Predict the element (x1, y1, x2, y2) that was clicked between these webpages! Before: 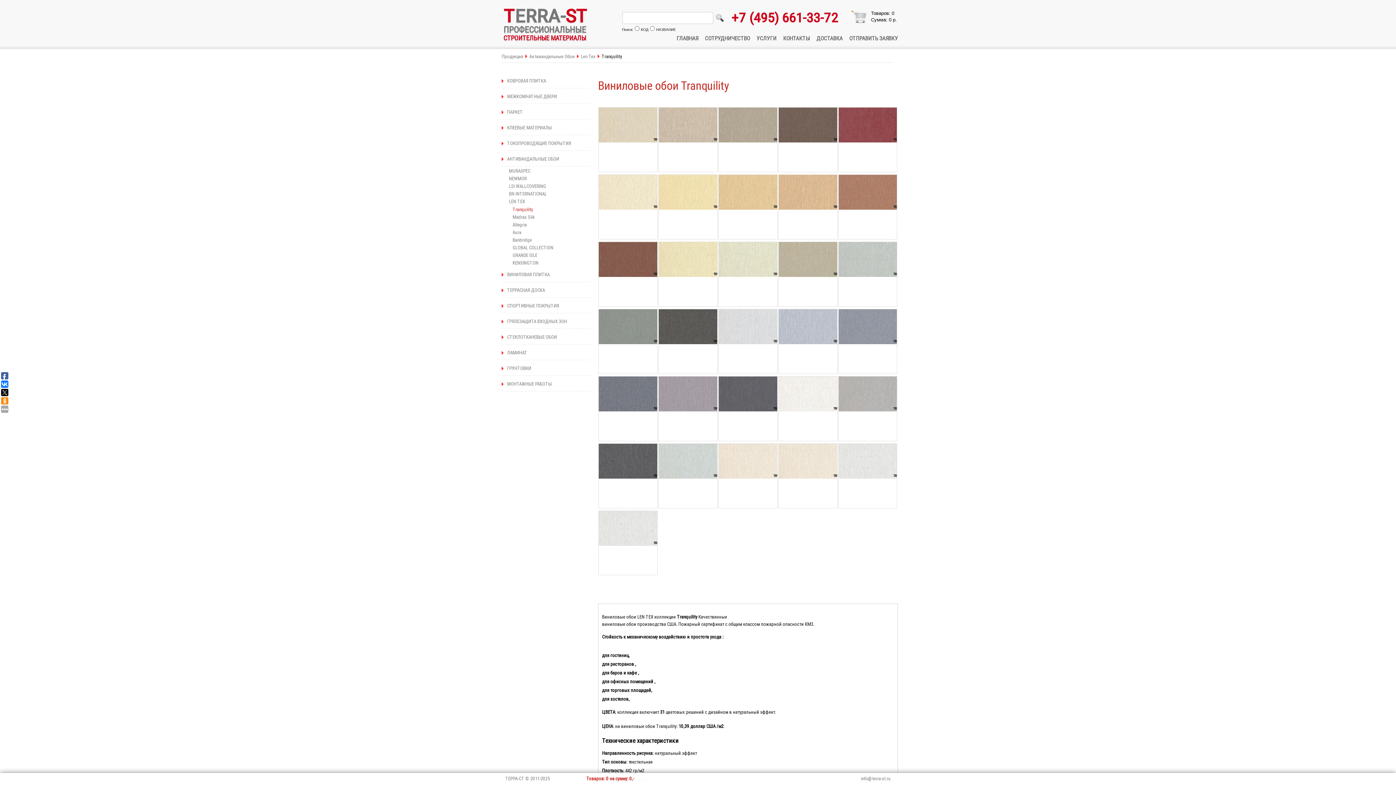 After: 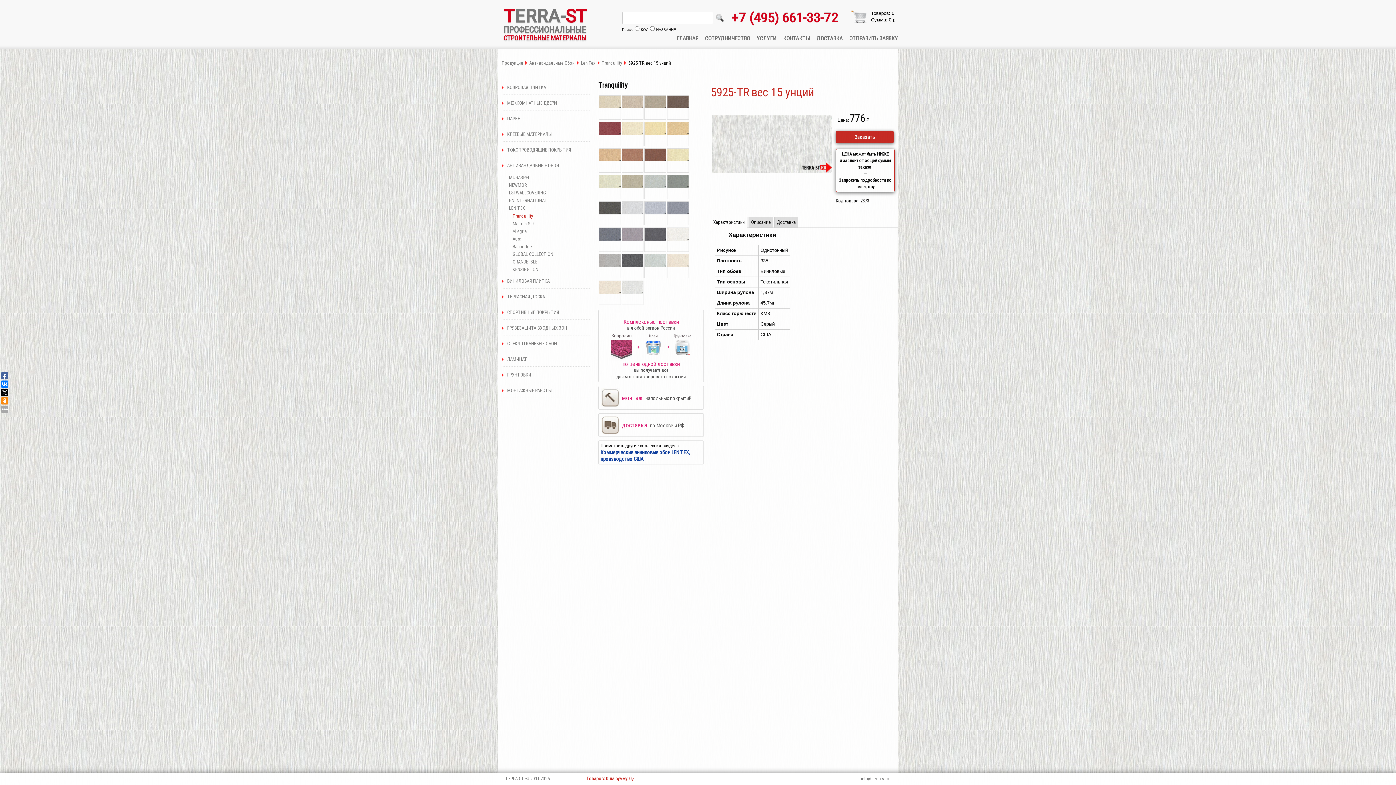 Action: bbox: (838, 474, 911, 480)